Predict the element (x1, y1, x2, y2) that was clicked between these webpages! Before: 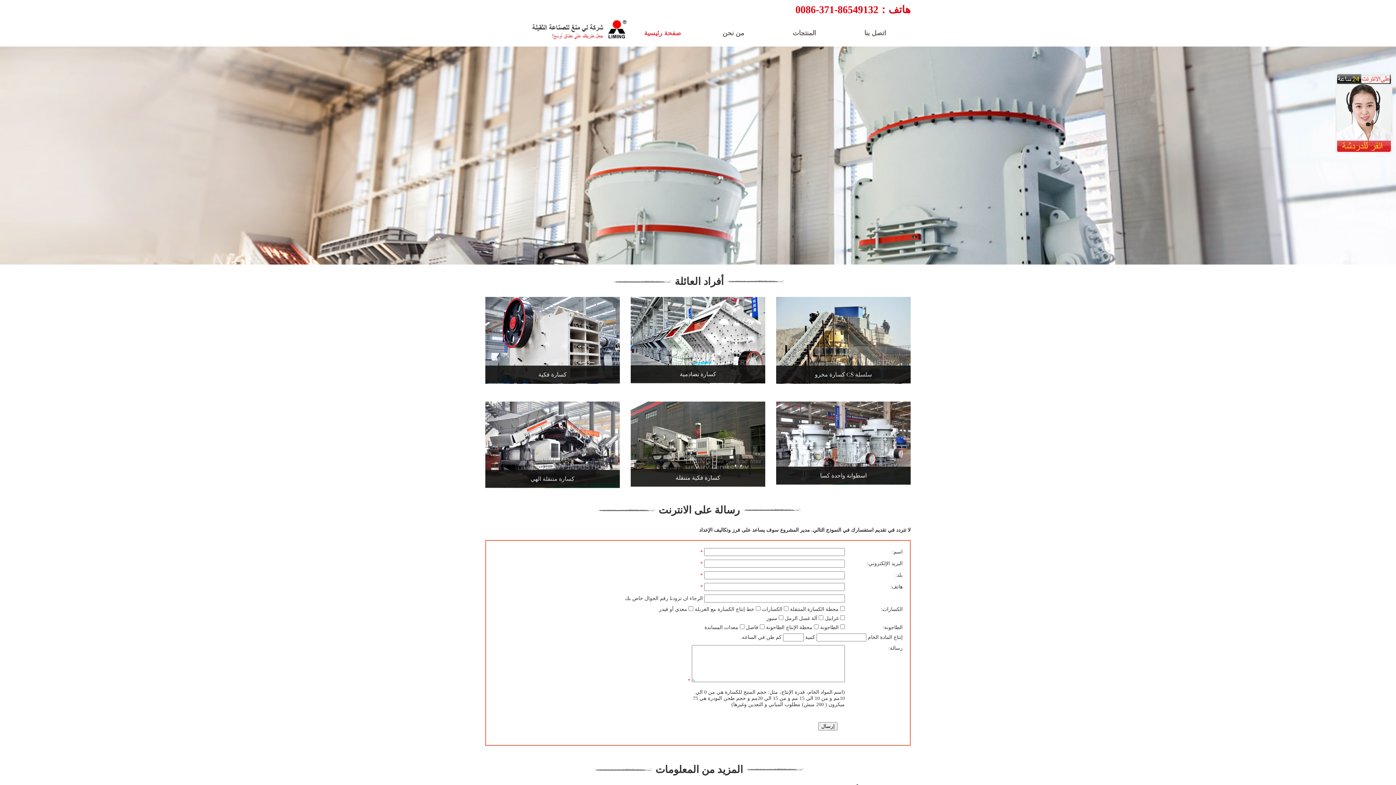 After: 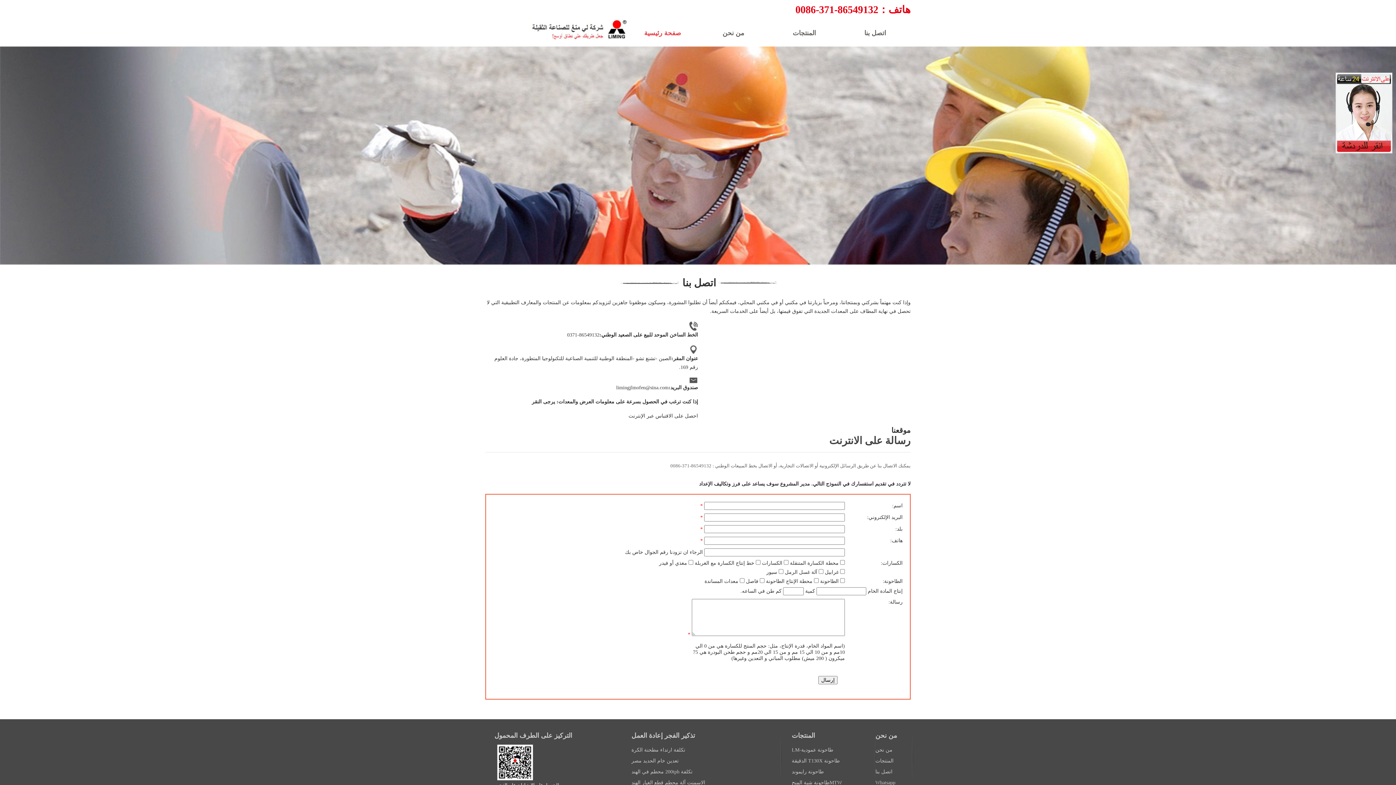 Action: bbox: (840, 19, 910, 46) label: اتصل بنا